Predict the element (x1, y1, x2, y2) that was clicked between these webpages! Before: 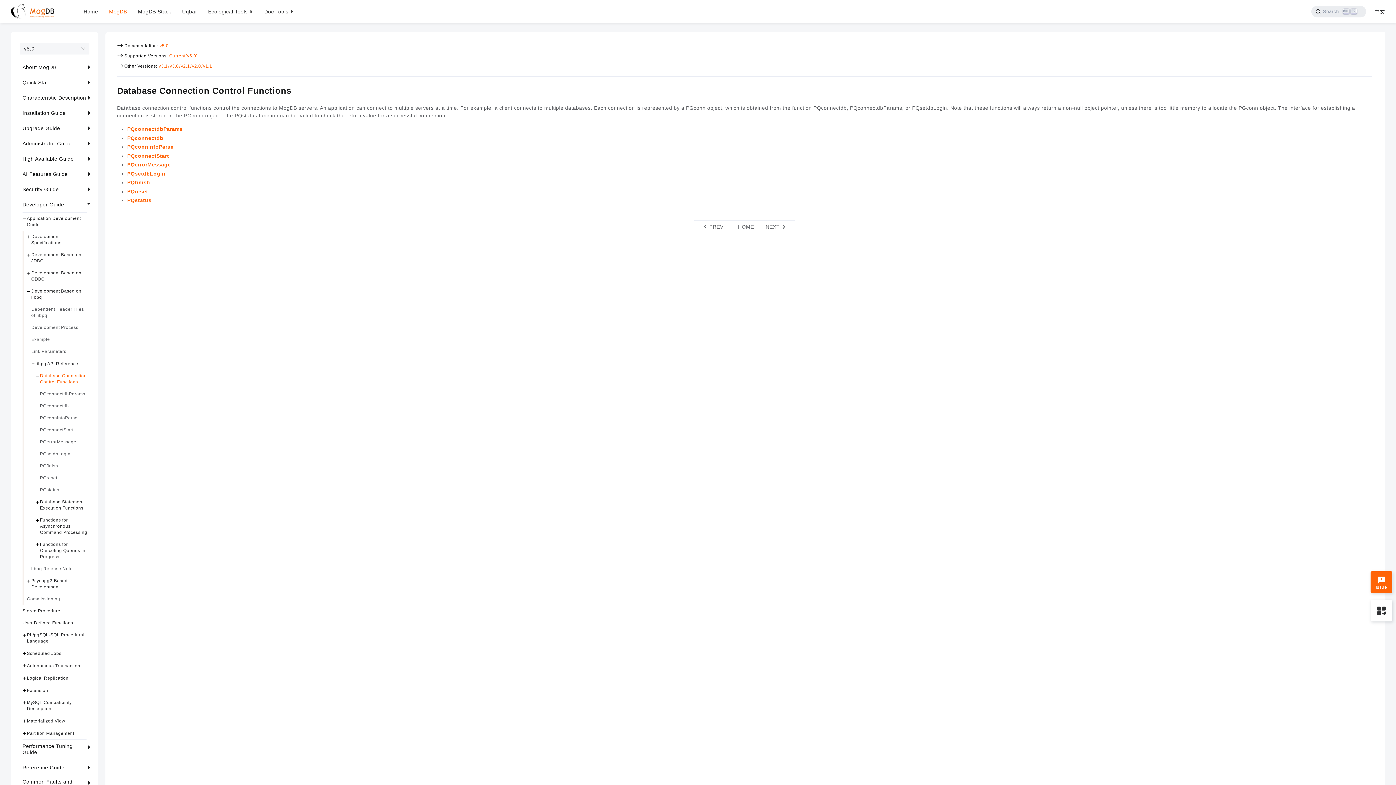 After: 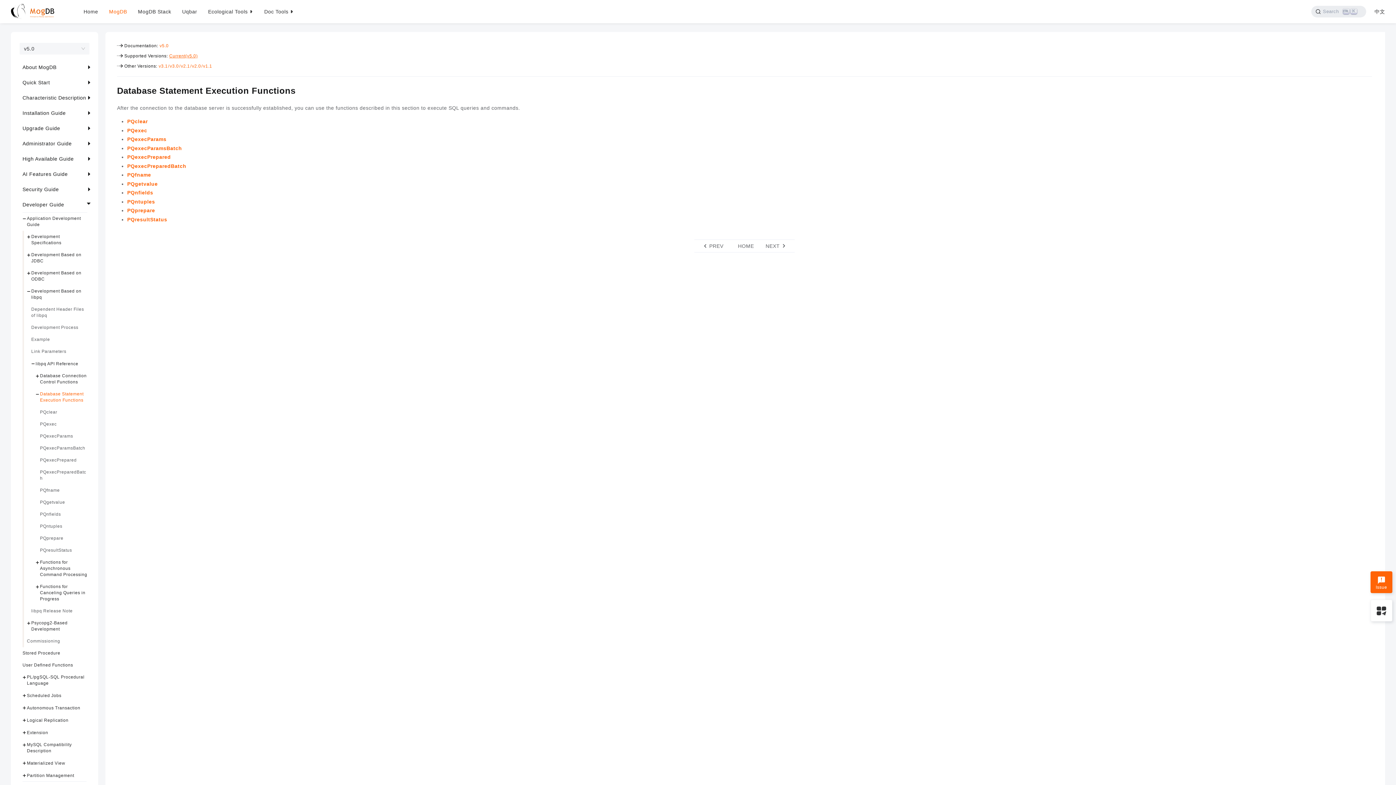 Action: label: Database Statement Execution Functions bbox: (40, 499, 87, 511)